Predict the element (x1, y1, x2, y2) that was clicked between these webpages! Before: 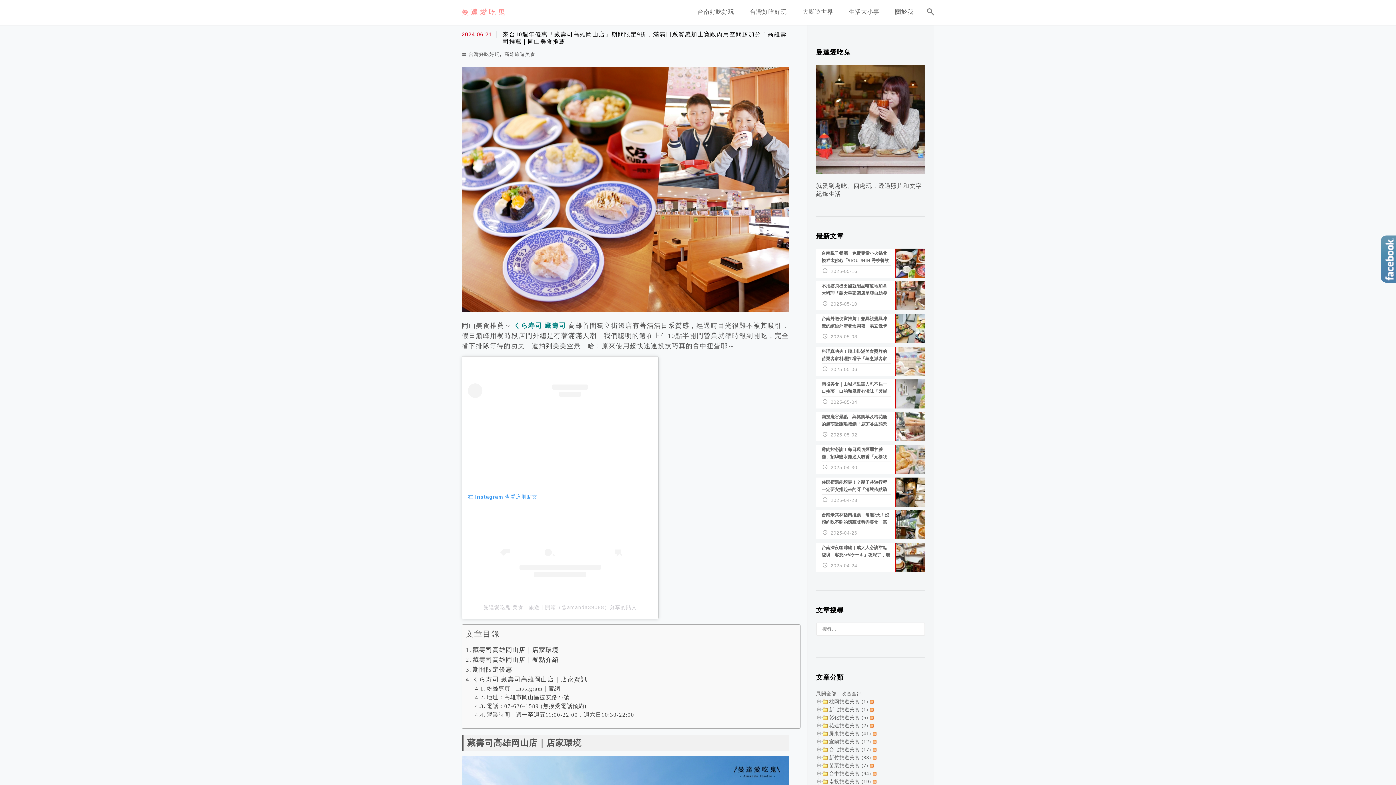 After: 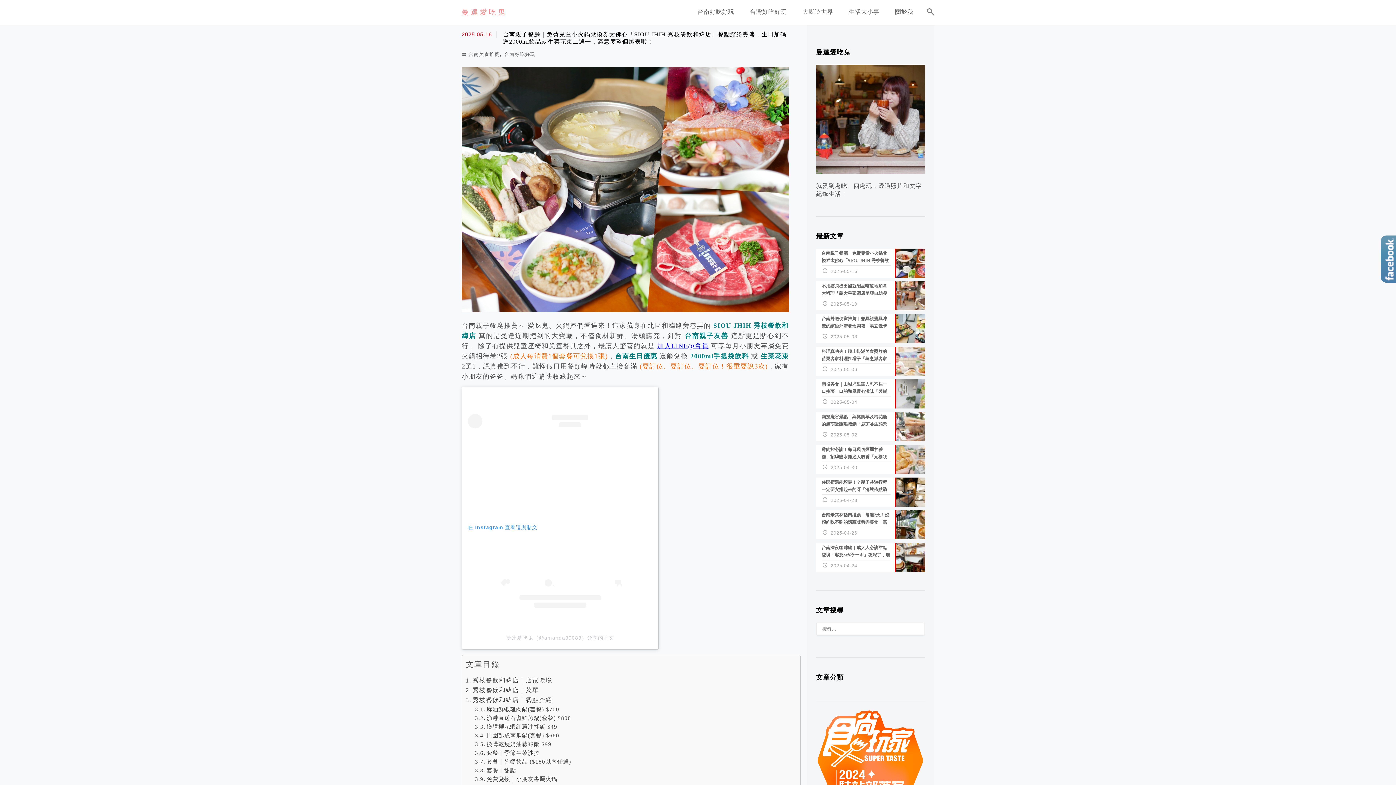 Action: label: 台南親子餐廳｜免費兒童小火鍋兌換券太佛心「SIOU JHIH 秀枝餐飲和緯店」餐點繽紛豐盛，生日加碼送2000ml飲品或生菜花束二選一，滿意度整個爆表啦！
2025-05-16 bbox: (816, 248, 925, 277)